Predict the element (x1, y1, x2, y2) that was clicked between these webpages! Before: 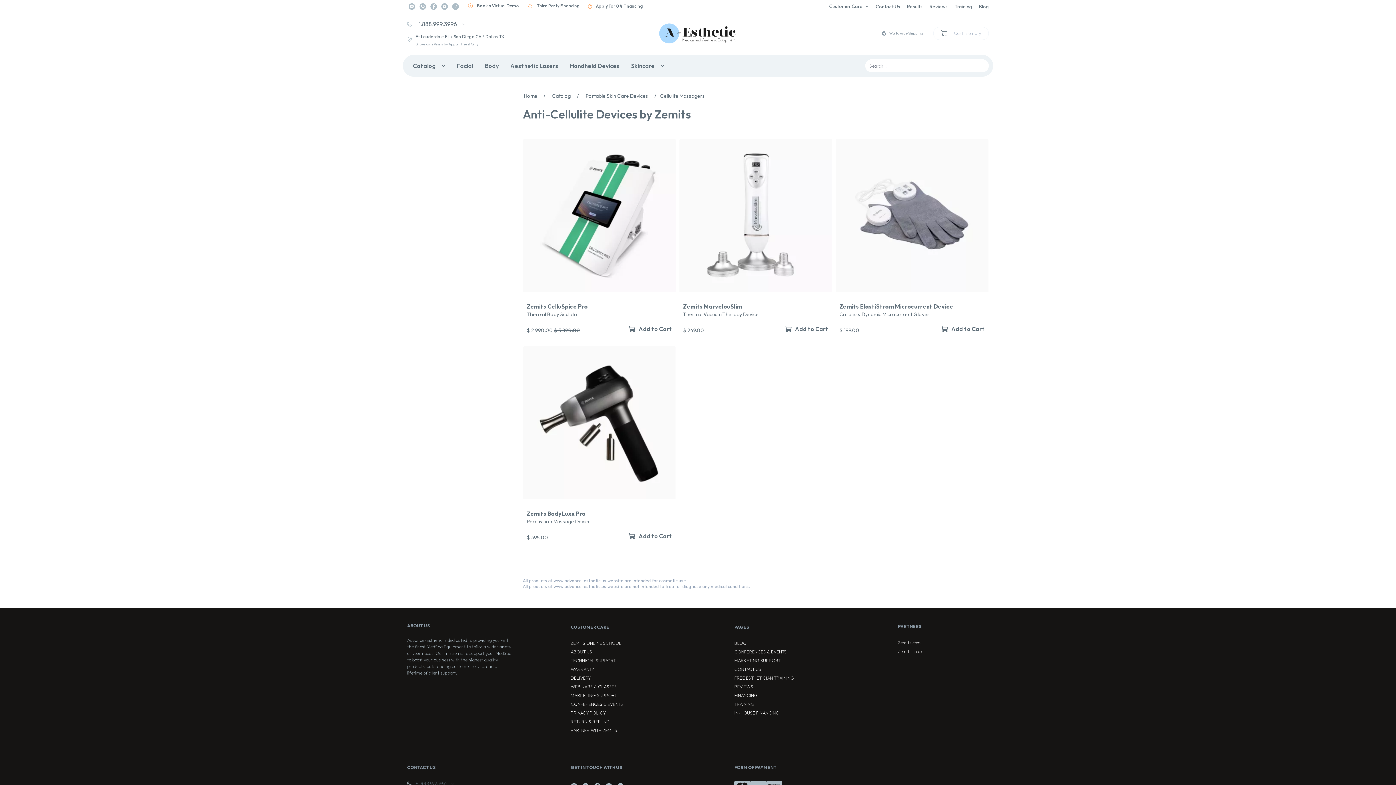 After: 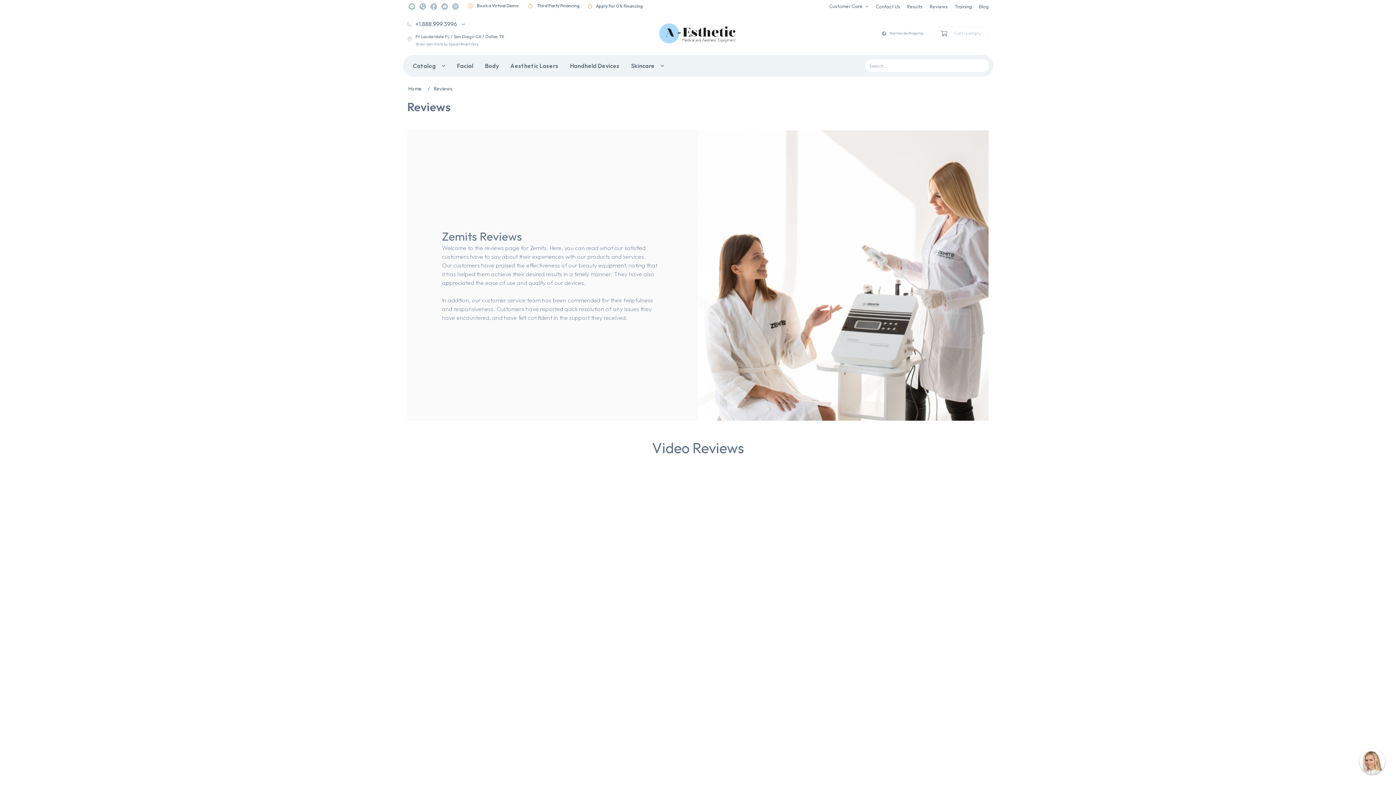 Action: label: Reviews bbox: (926, 3, 950, 9)